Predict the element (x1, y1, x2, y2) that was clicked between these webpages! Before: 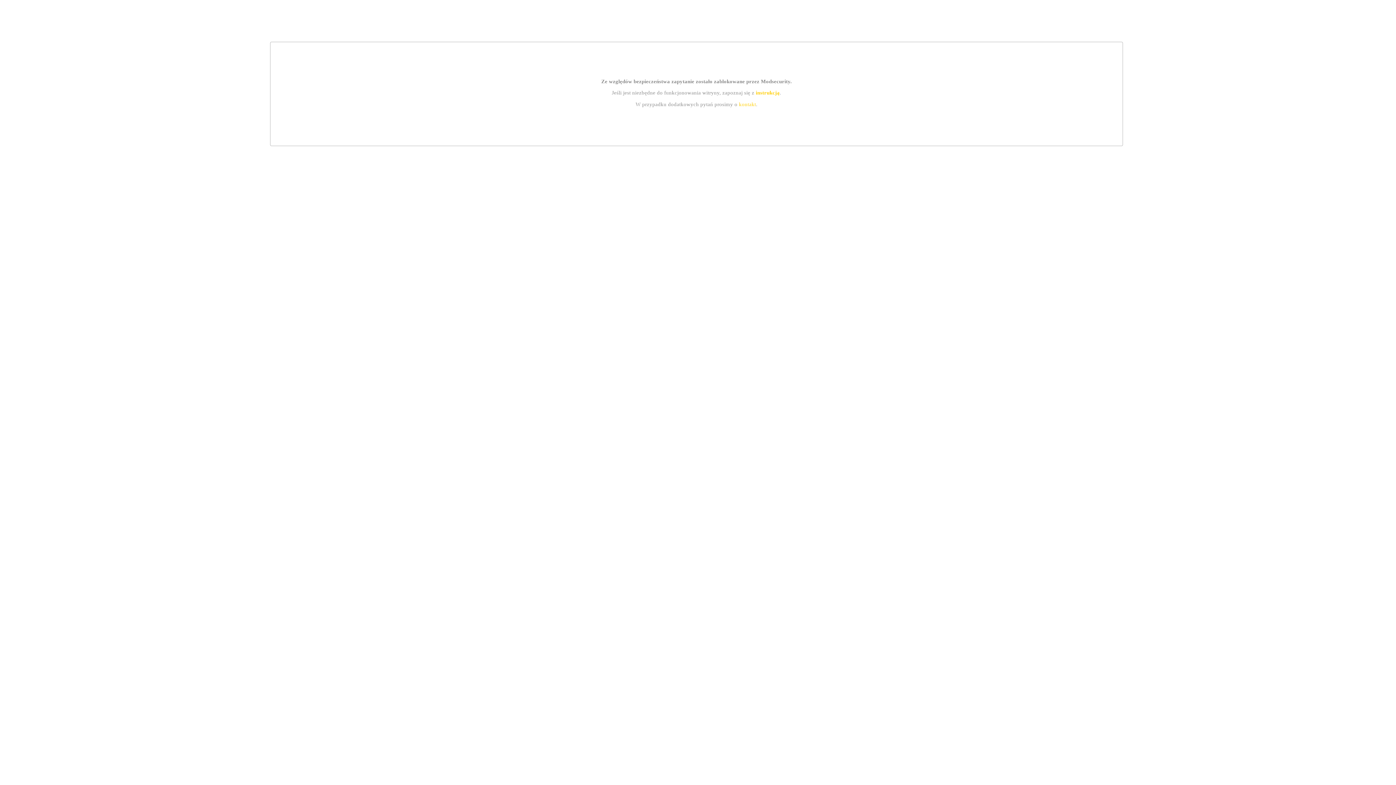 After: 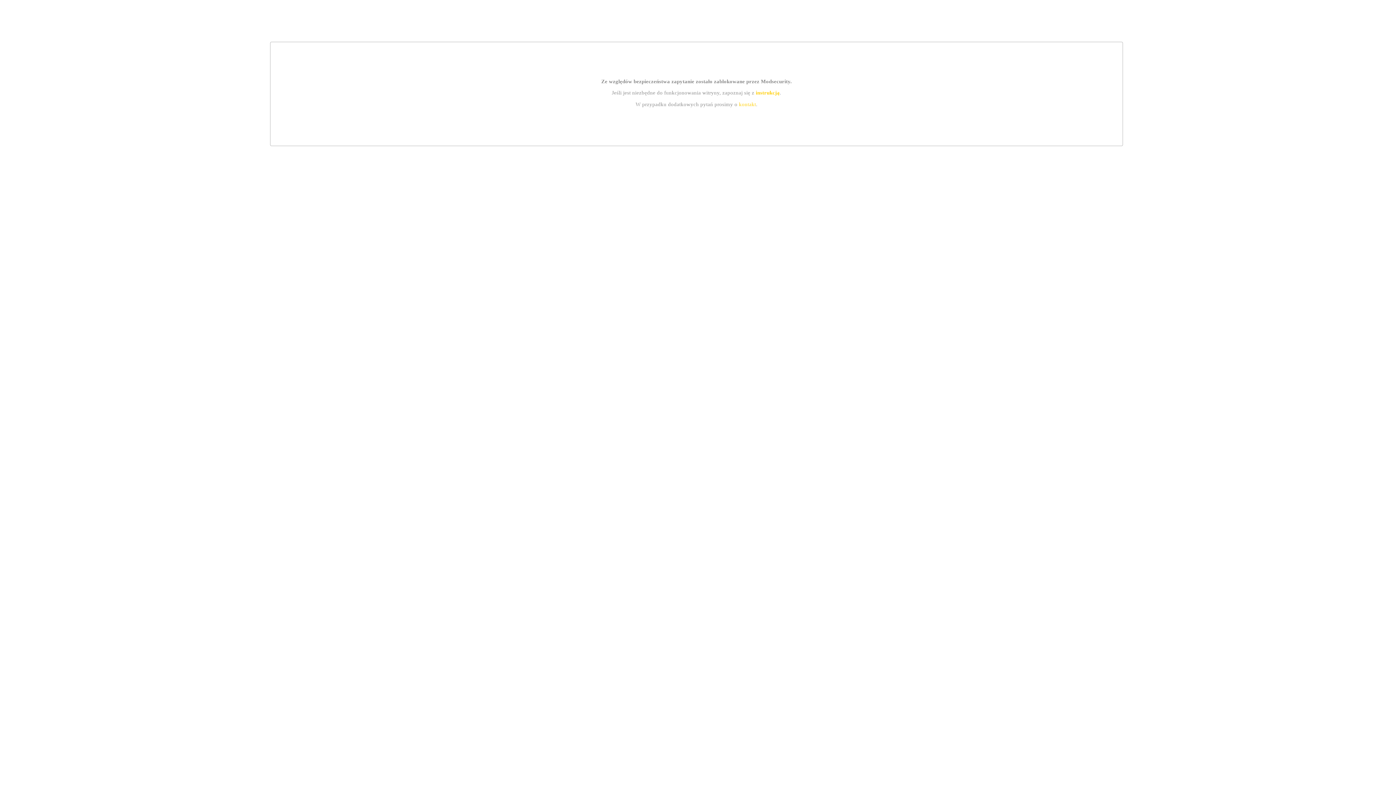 Action: bbox: (755, 89, 779, 95) label: instrukcją